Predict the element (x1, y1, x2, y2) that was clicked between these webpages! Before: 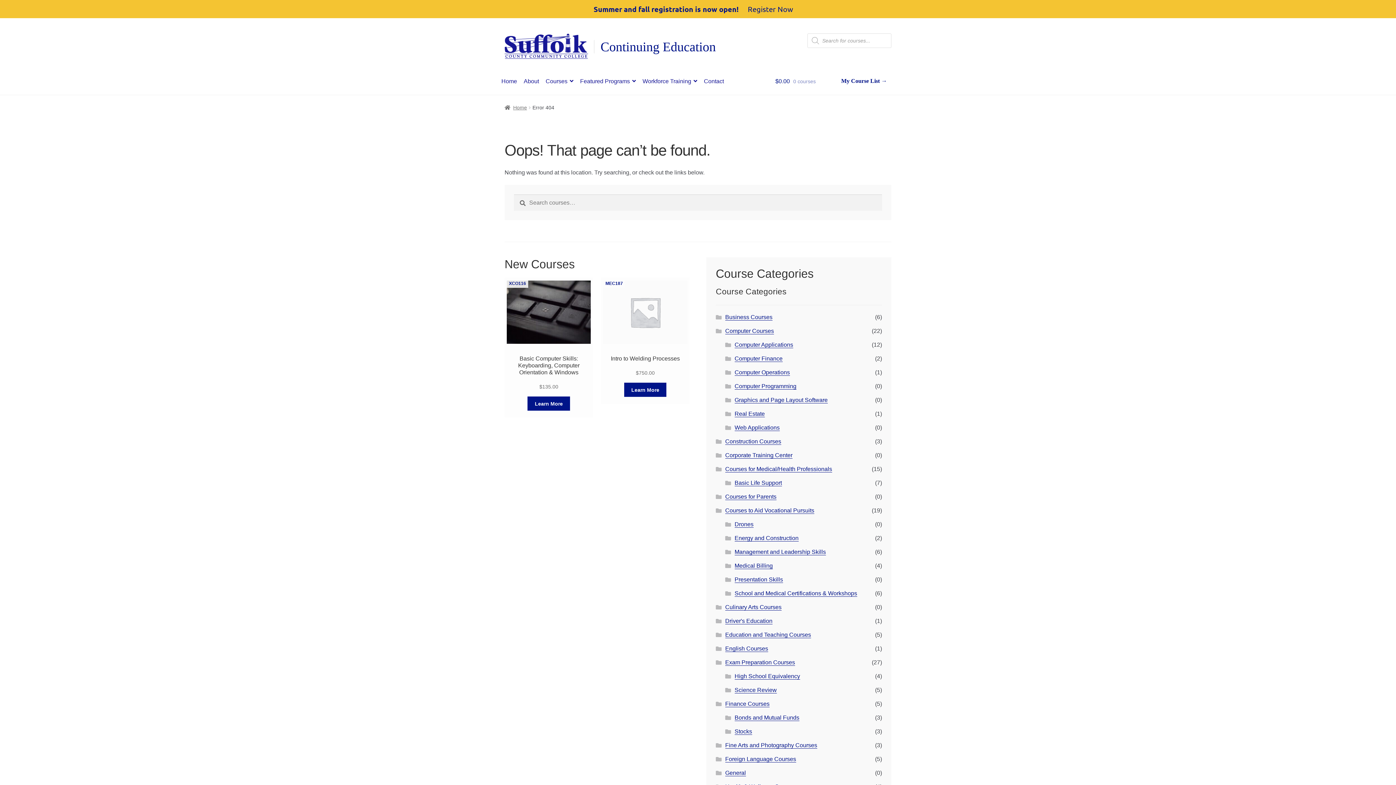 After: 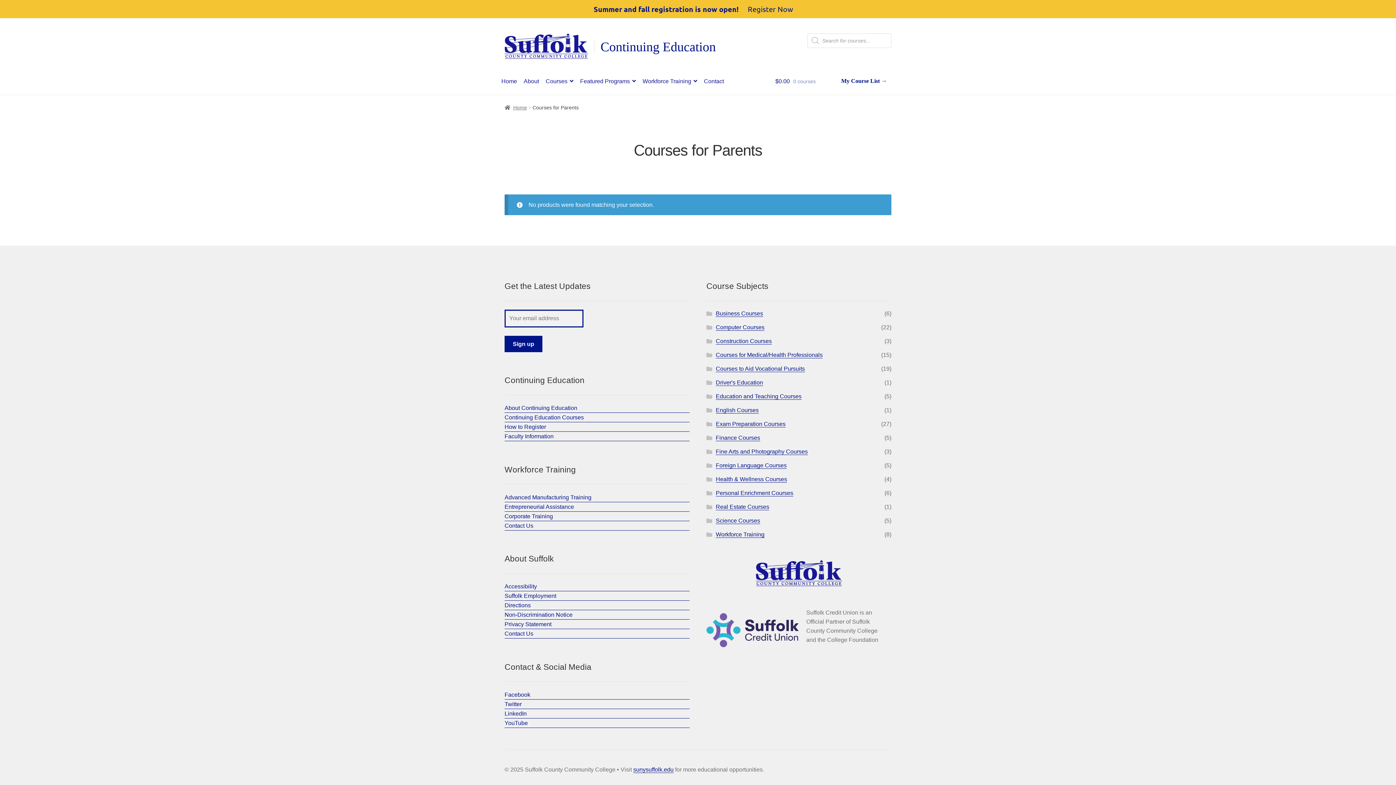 Action: bbox: (725, 493, 776, 500) label: Courses for Parents